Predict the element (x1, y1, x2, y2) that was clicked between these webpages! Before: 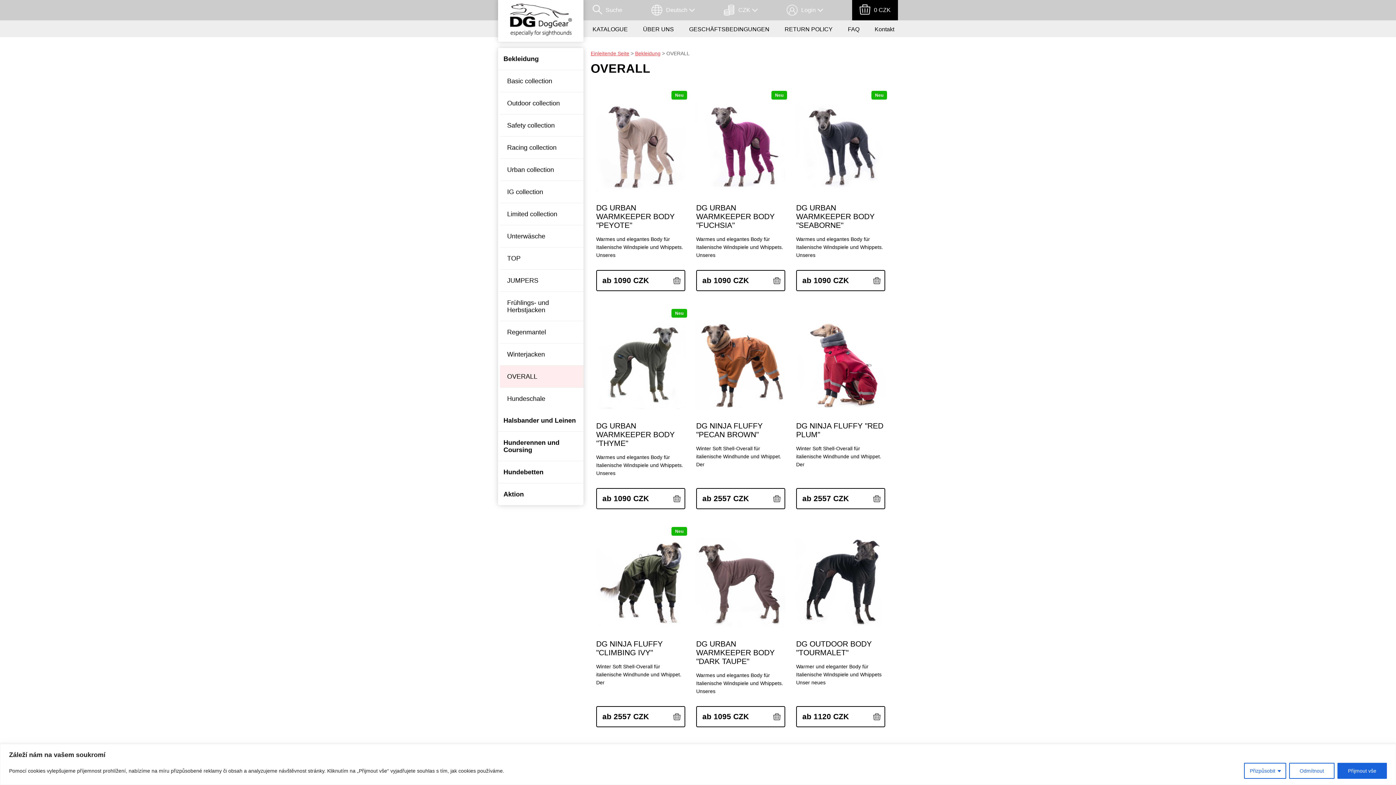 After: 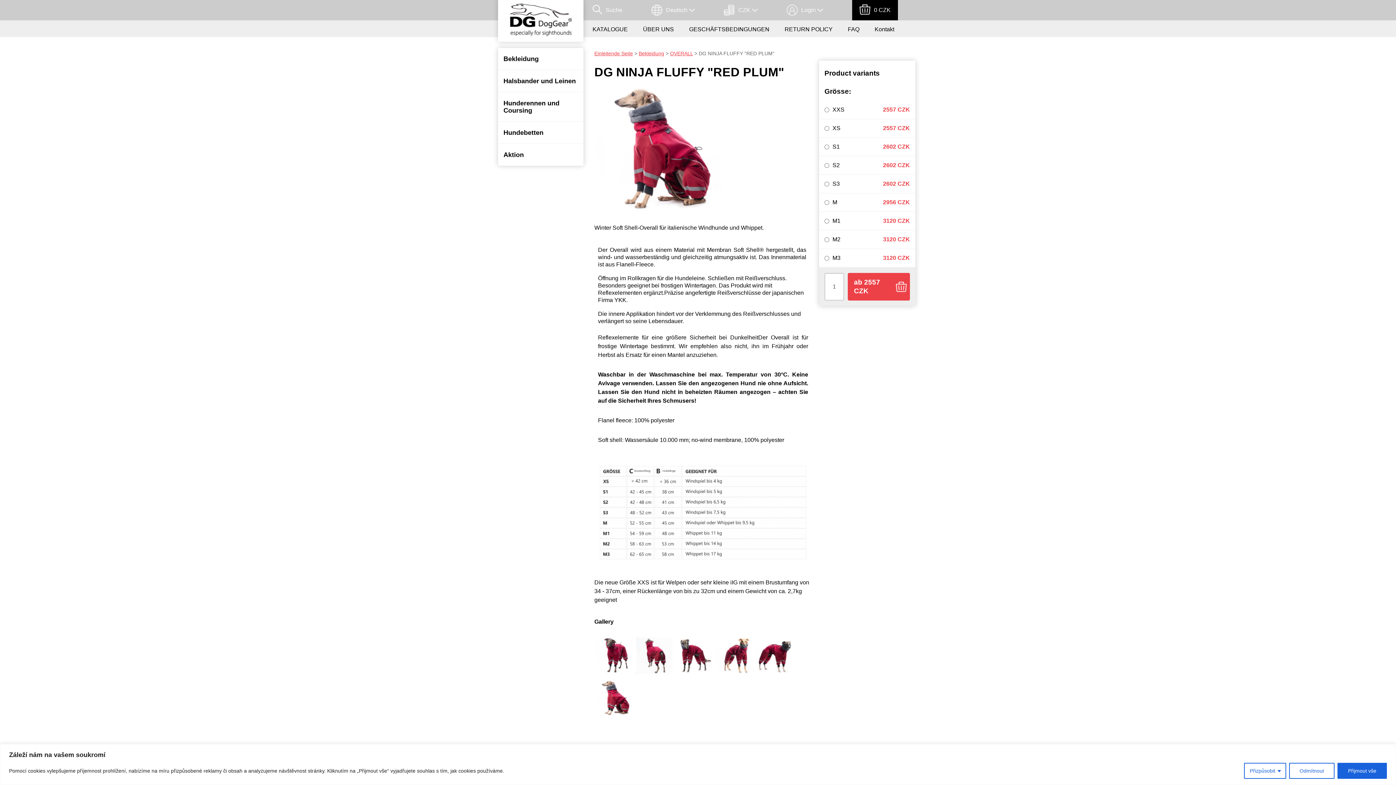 Action: label: ab 2557 CZK bbox: (797, 489, 884, 508)